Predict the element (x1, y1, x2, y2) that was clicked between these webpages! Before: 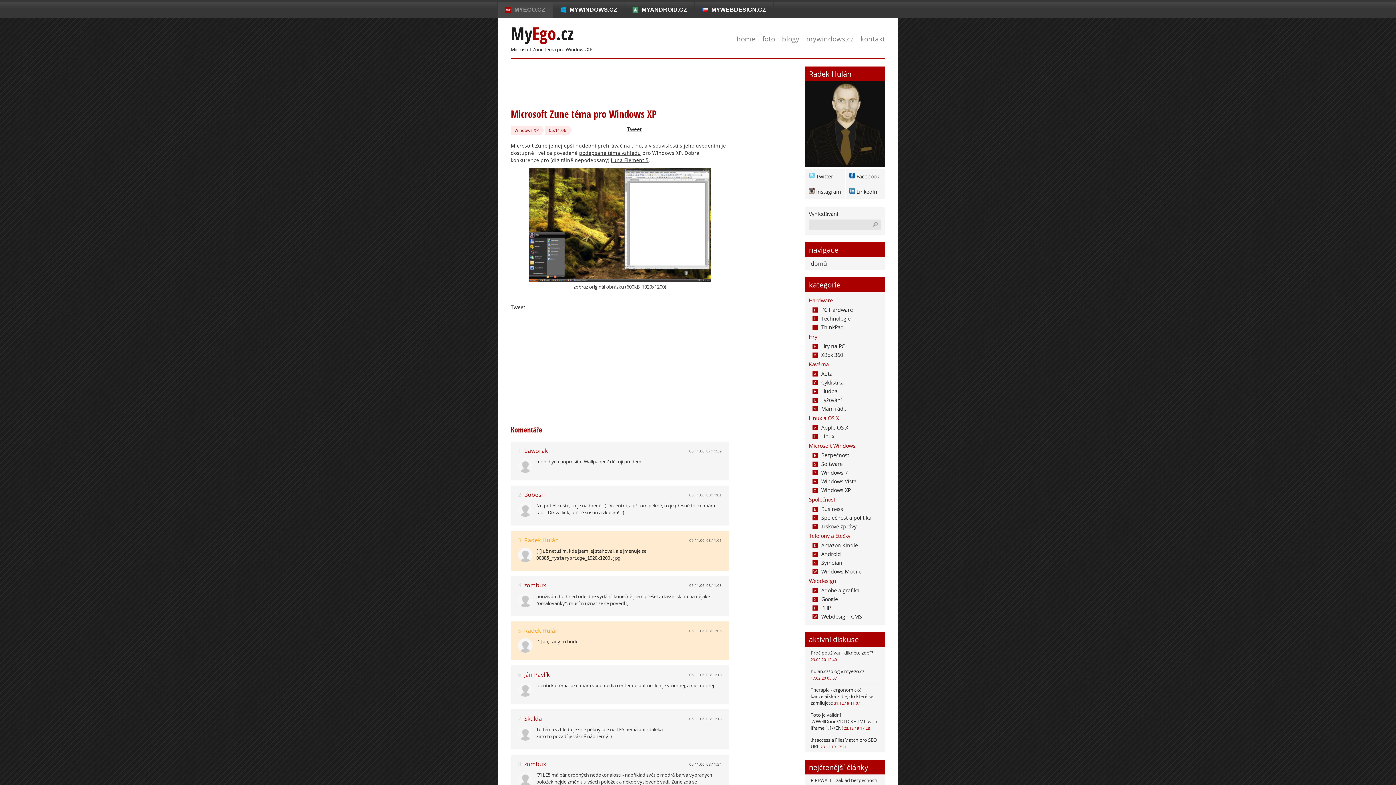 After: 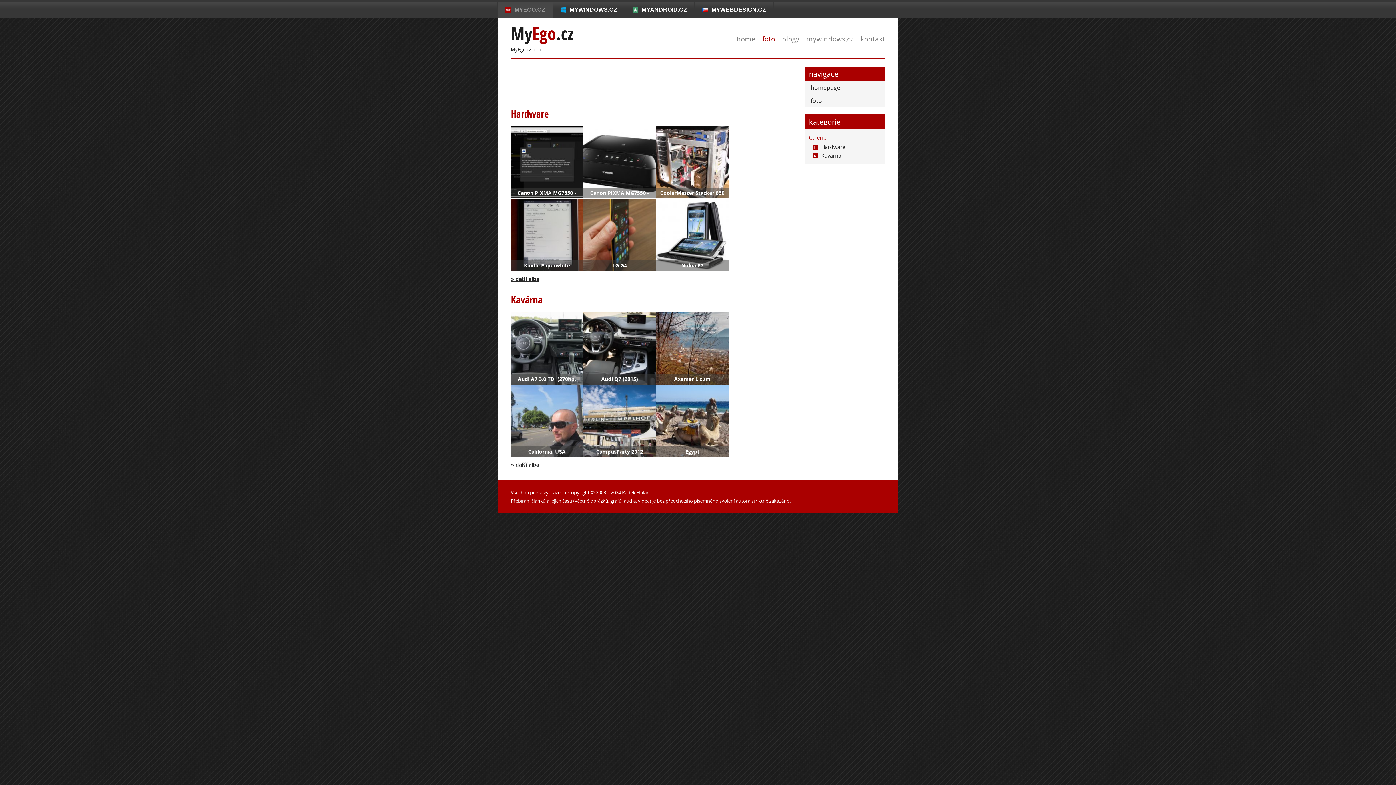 Action: label: foto bbox: (762, 34, 775, 43)